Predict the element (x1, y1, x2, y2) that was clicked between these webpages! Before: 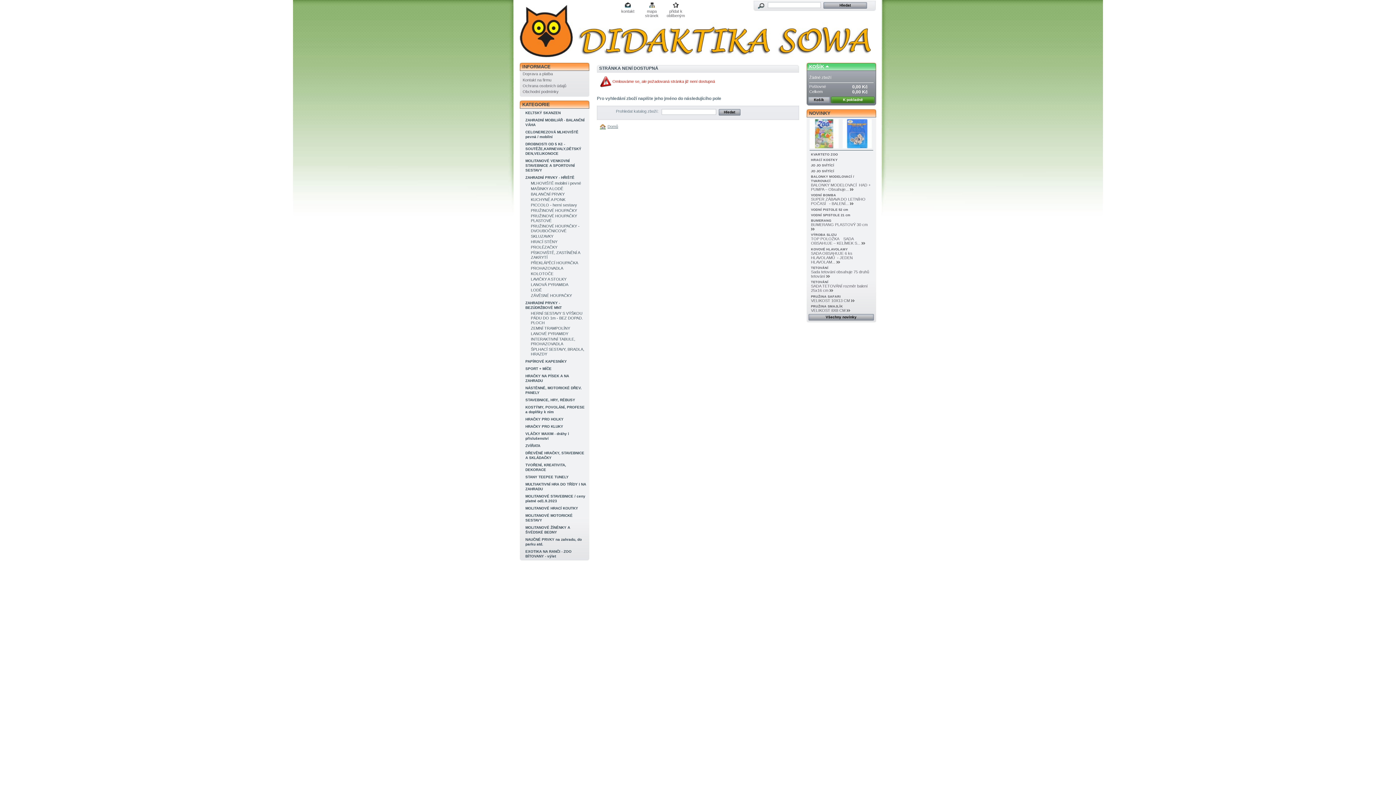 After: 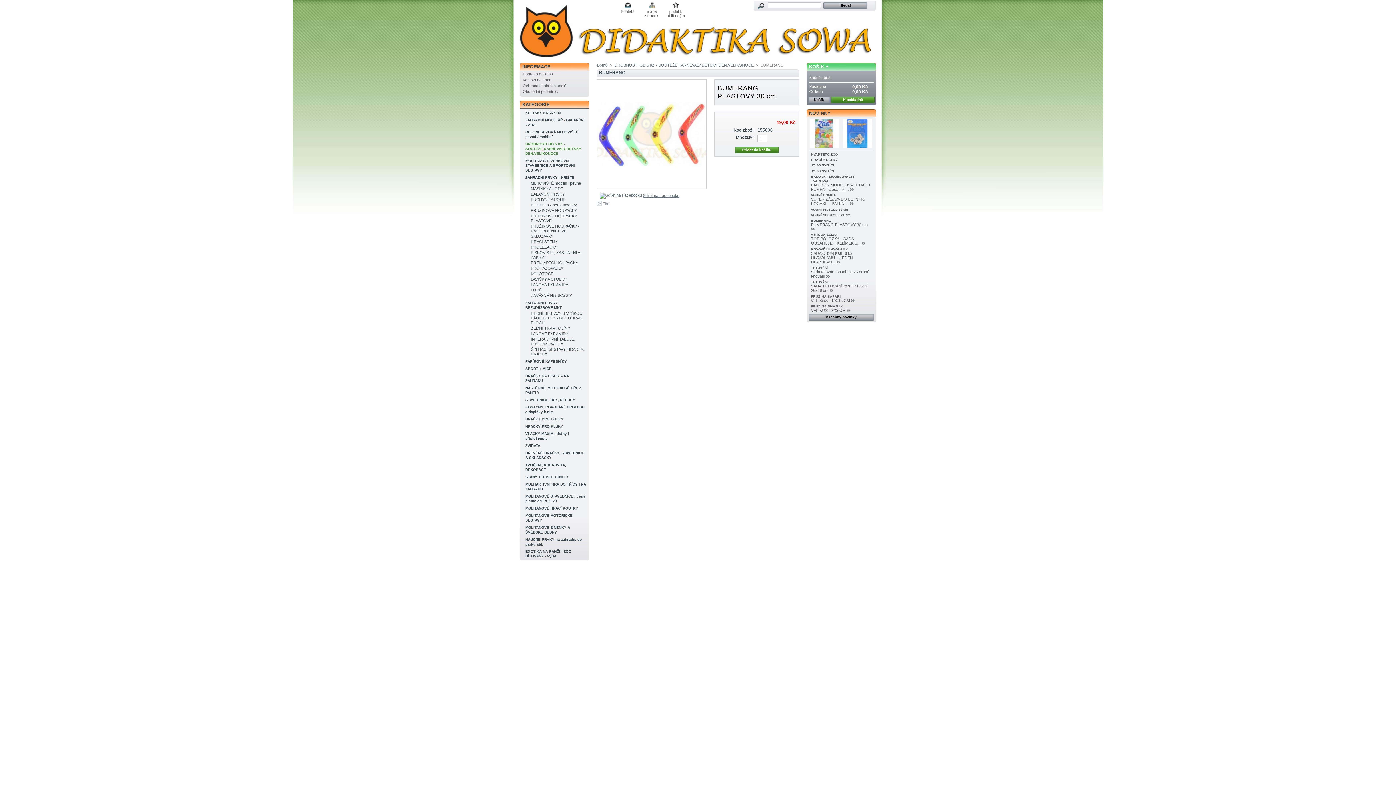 Action: label: BUMERANG bbox: (811, 218, 831, 222)